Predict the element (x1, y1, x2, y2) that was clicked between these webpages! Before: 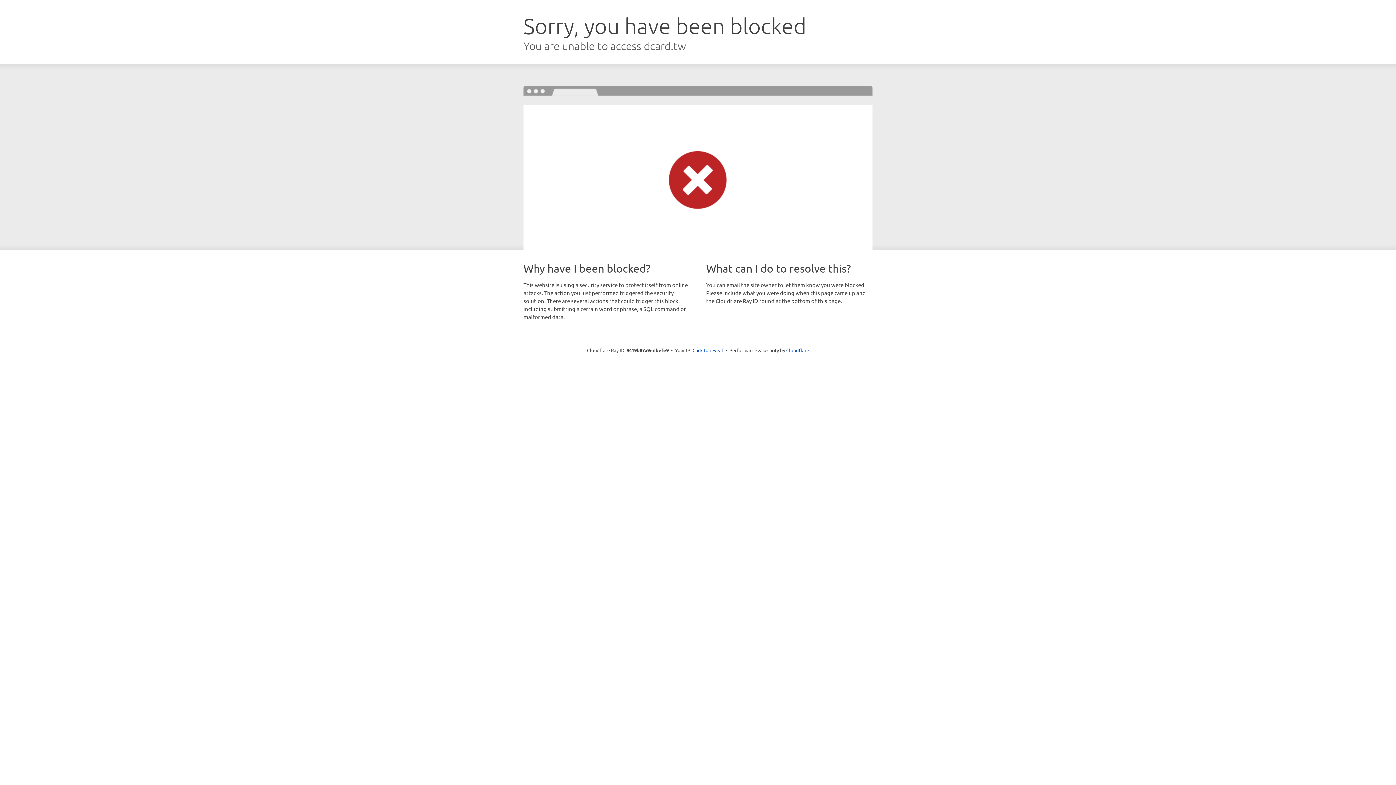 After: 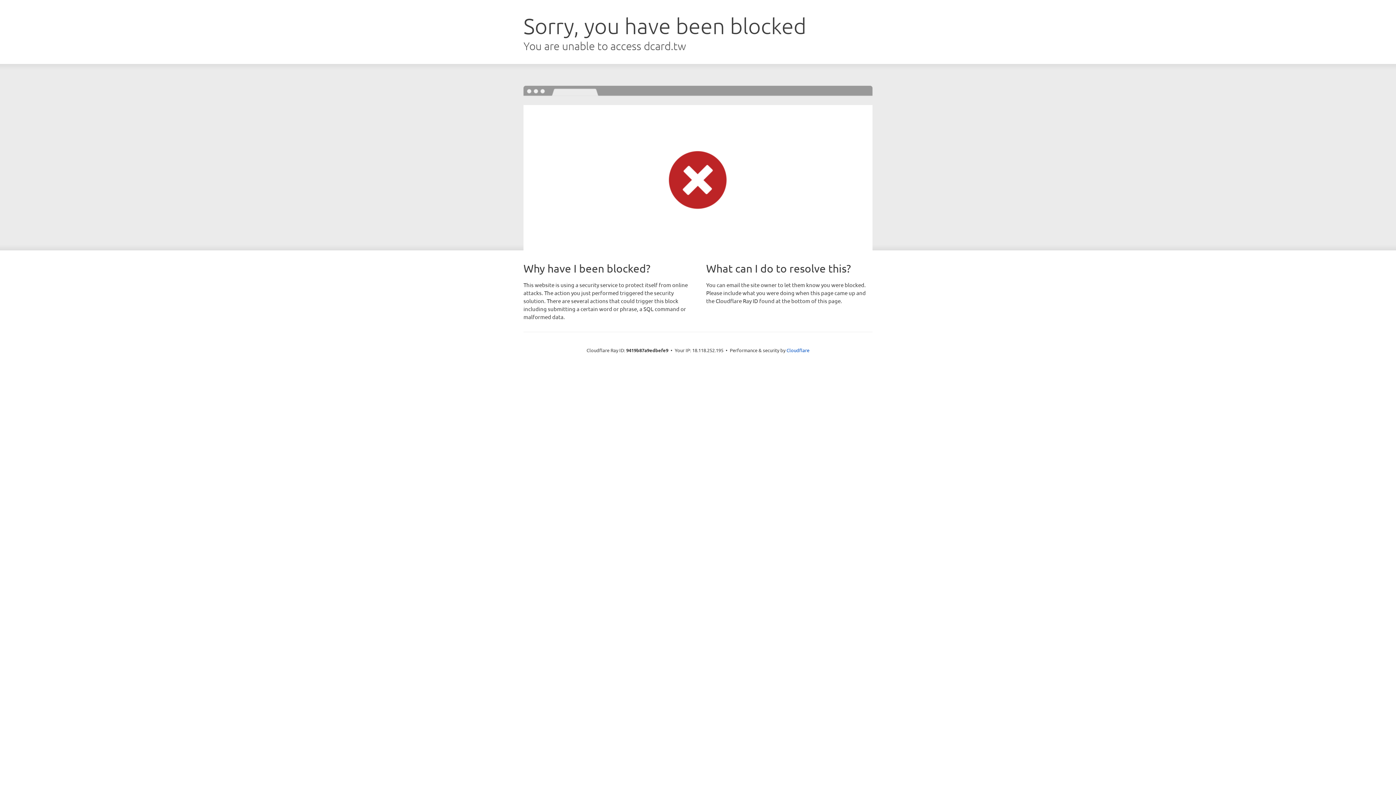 Action: label: Click to reveal bbox: (692, 346, 723, 353)